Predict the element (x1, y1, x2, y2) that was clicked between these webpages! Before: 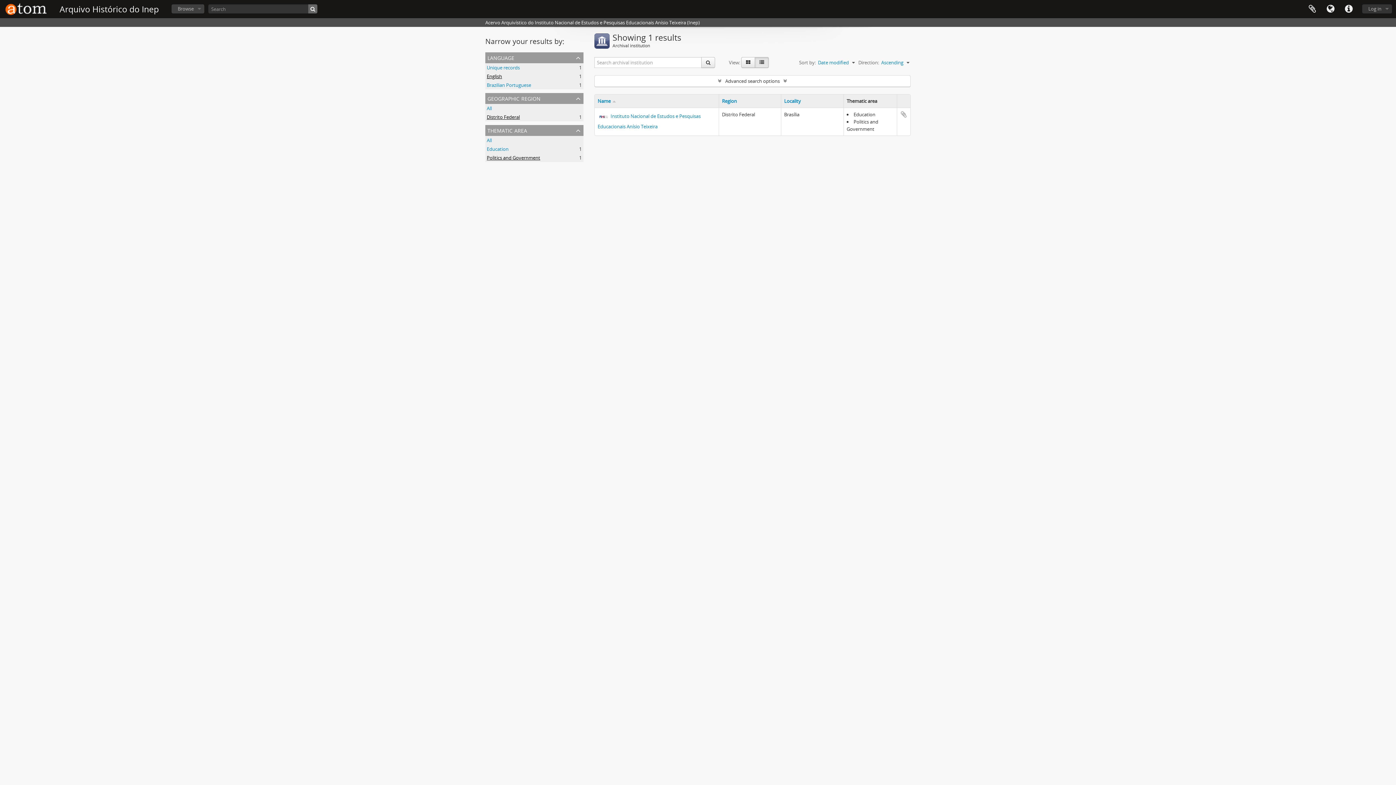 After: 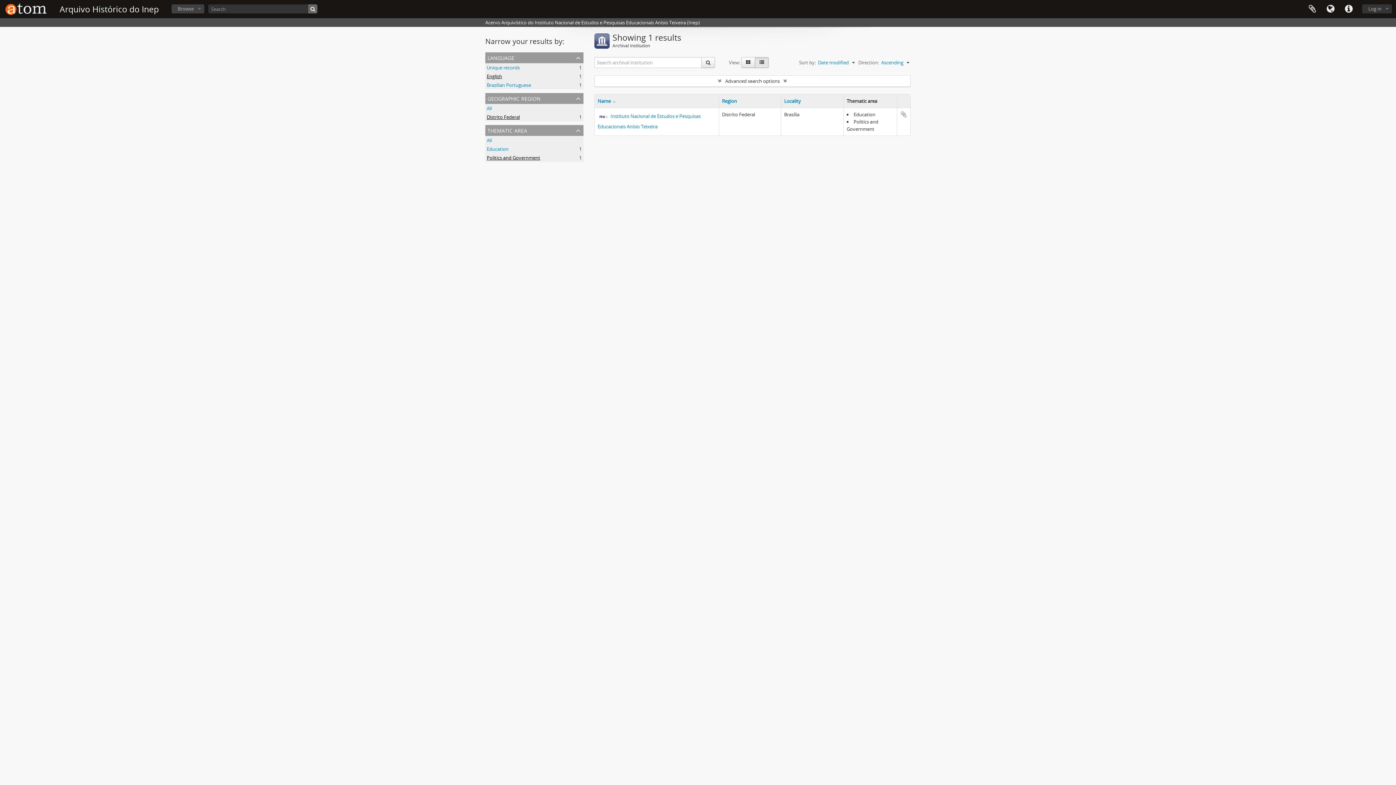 Action: label: Distrito Federal
, 1 results bbox: (486, 113, 520, 120)